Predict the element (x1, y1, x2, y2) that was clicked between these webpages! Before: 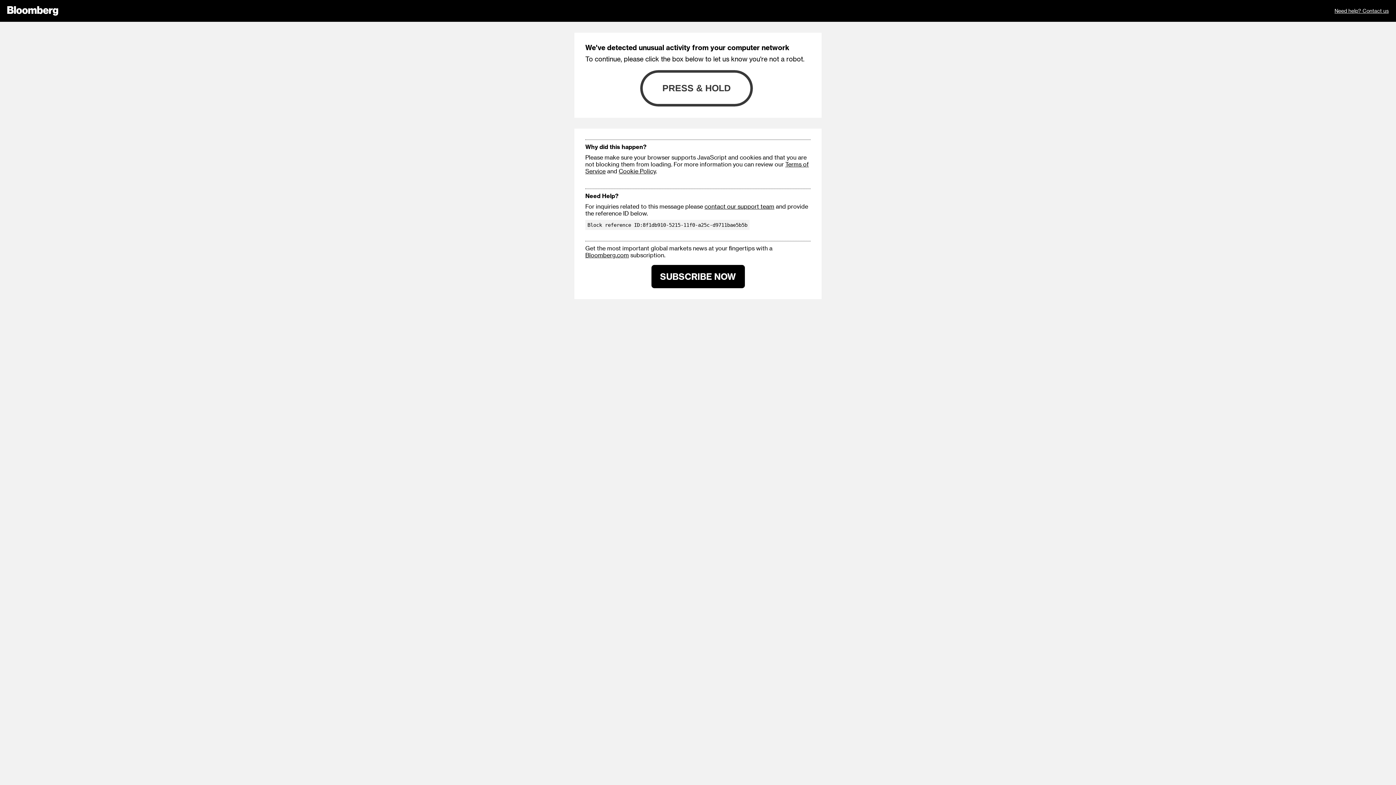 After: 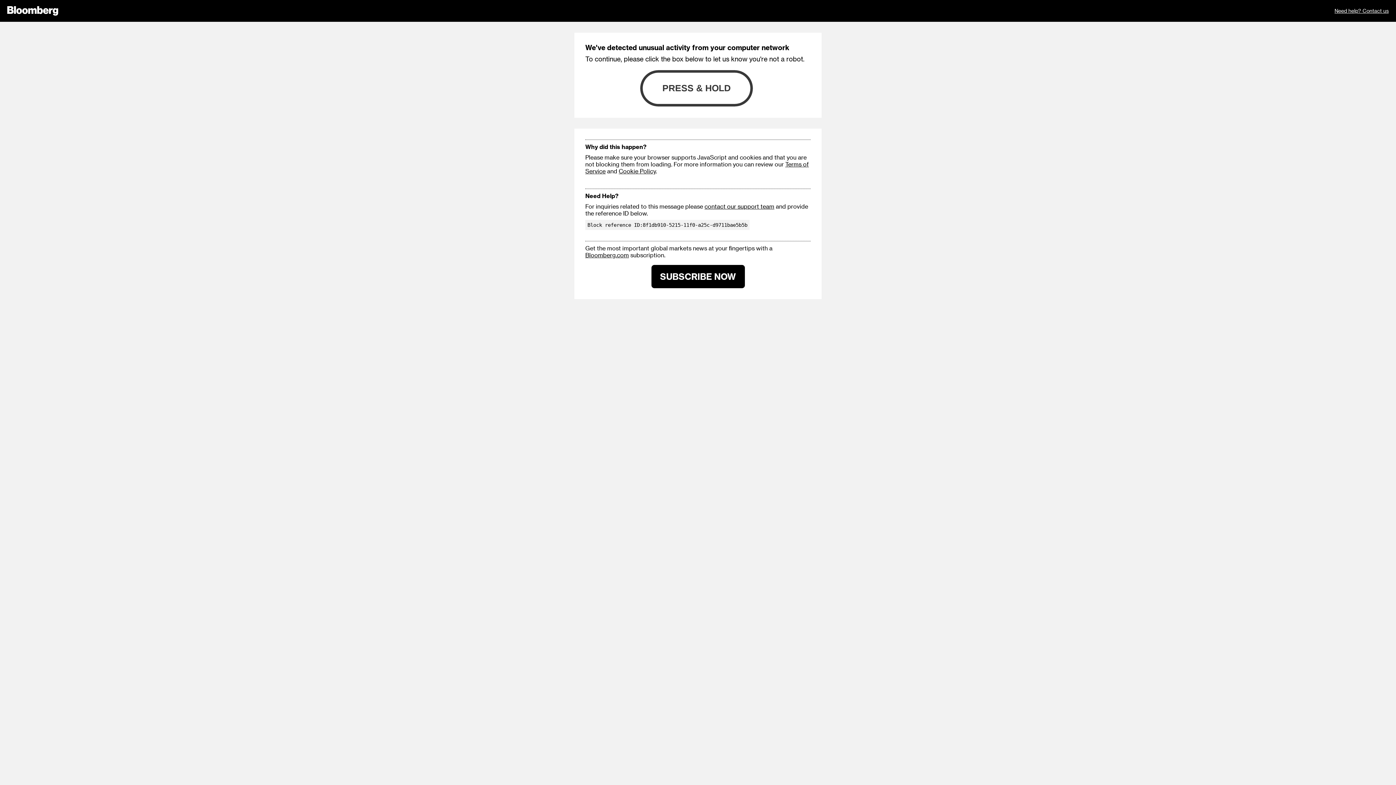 Action: label: Bloomberg.com bbox: (585, 251, 629, 258)